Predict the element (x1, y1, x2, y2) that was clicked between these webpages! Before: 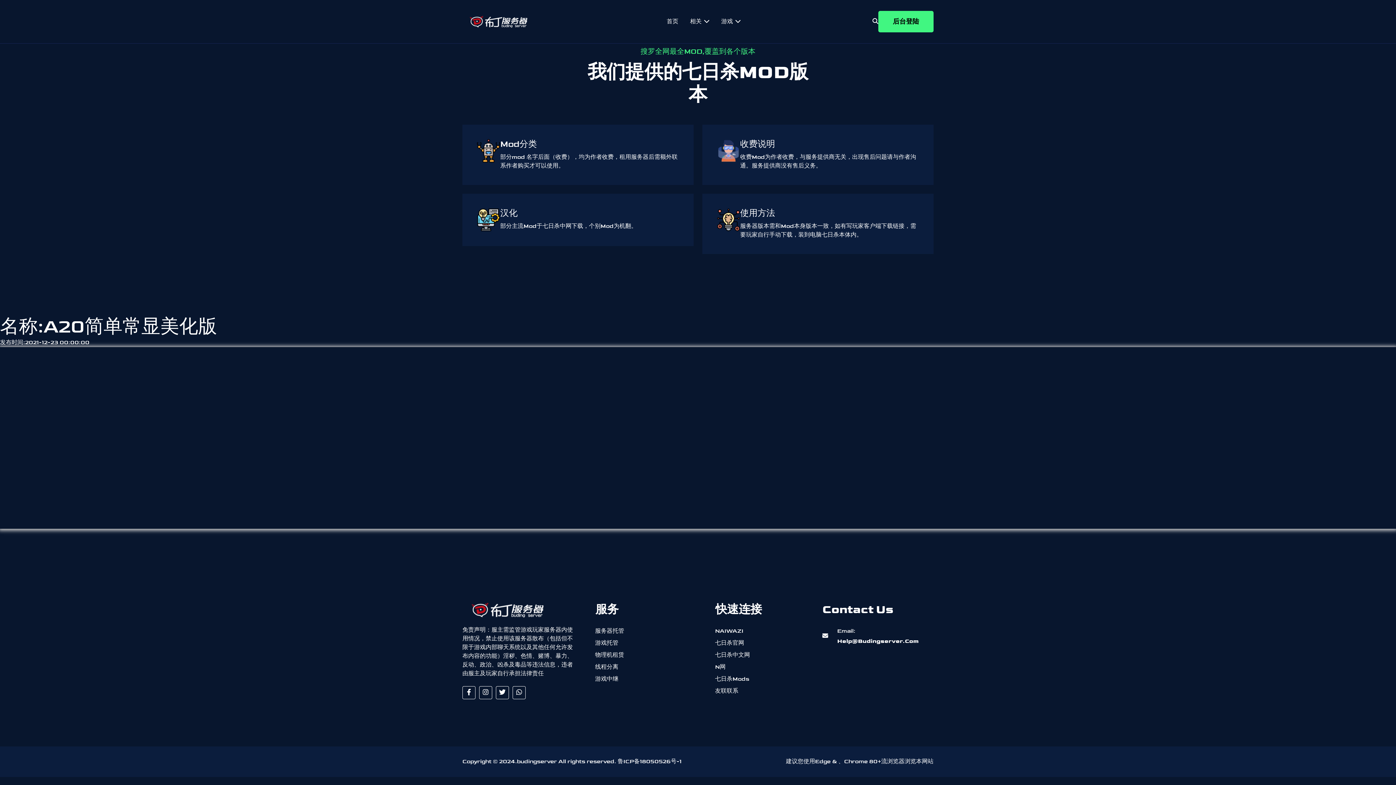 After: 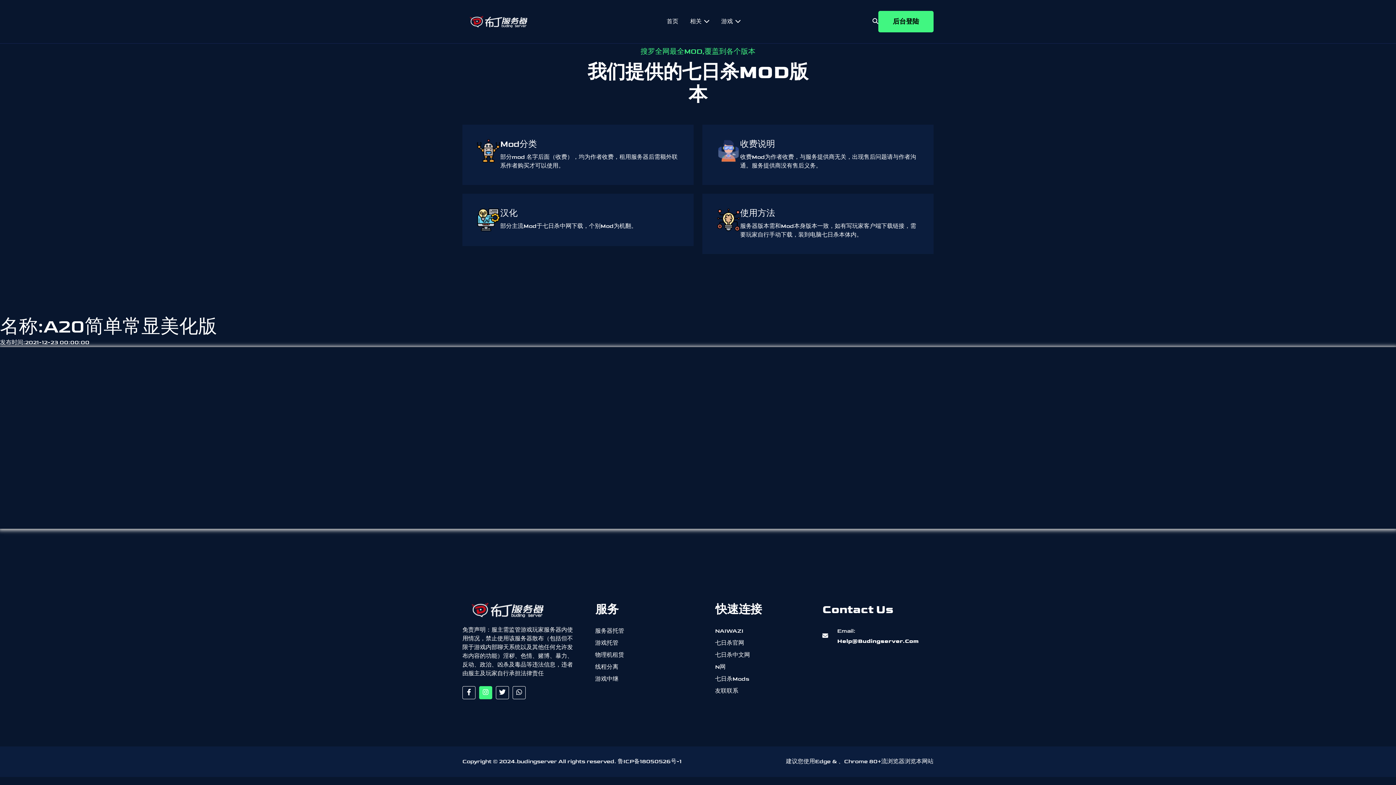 Action: bbox: (479, 686, 492, 699)